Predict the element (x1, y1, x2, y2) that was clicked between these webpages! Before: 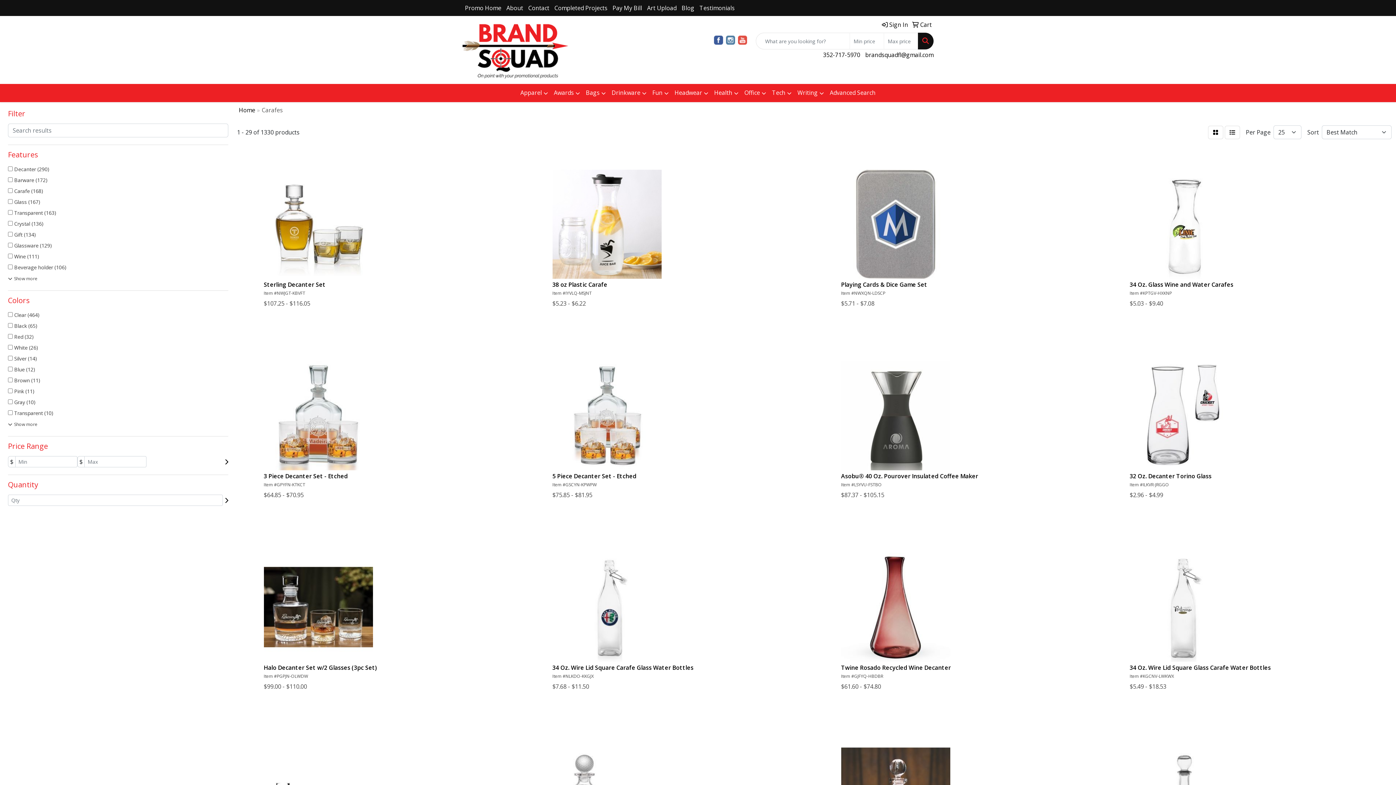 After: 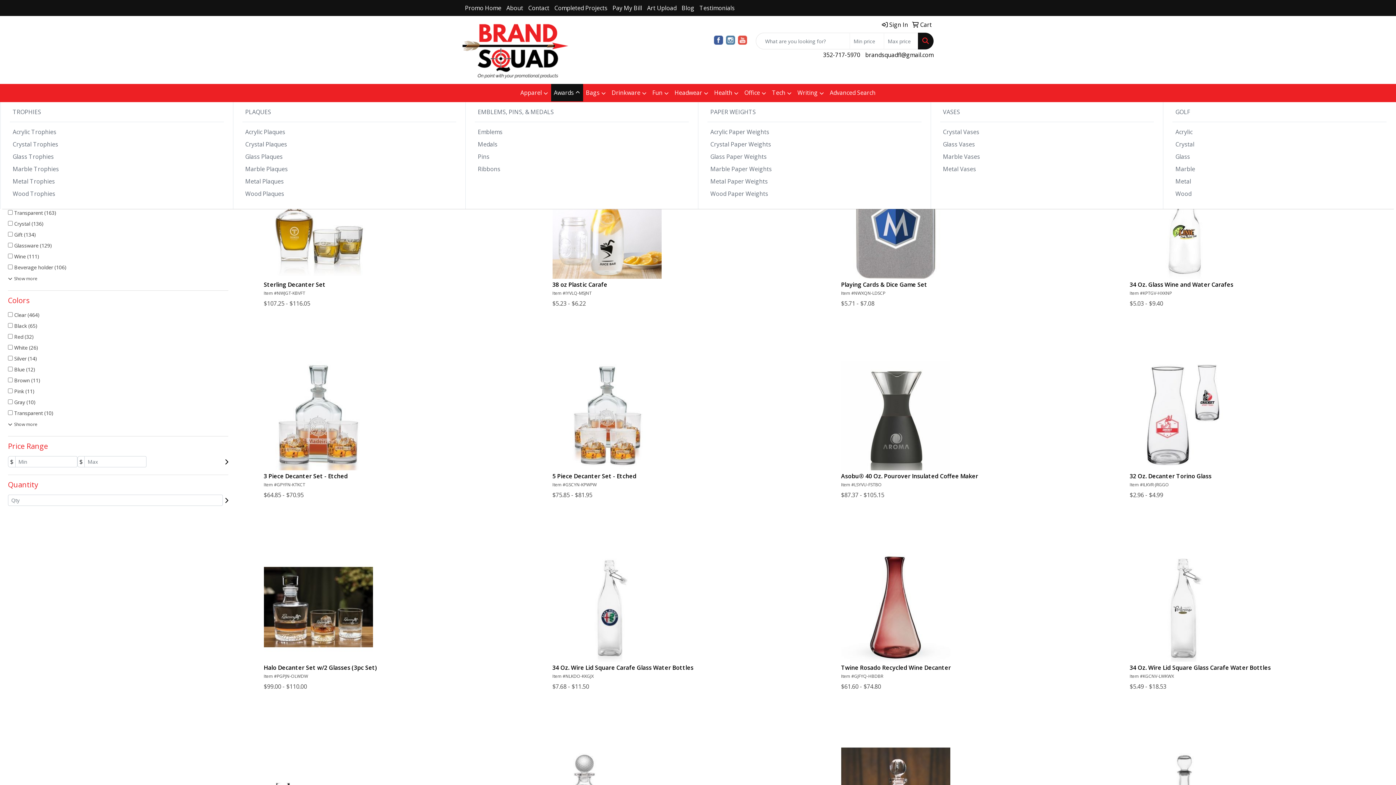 Action: label: Awards bbox: (551, 84, 583, 102)